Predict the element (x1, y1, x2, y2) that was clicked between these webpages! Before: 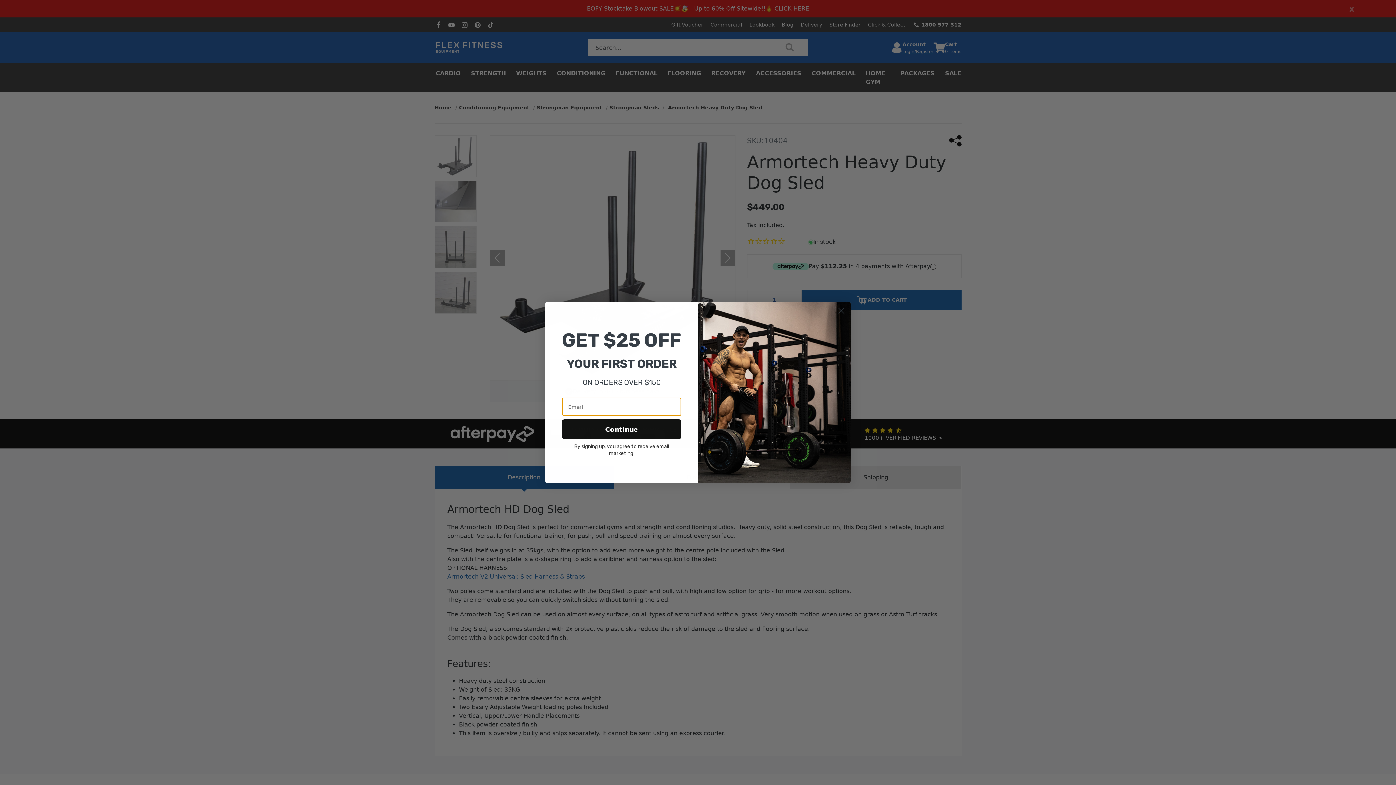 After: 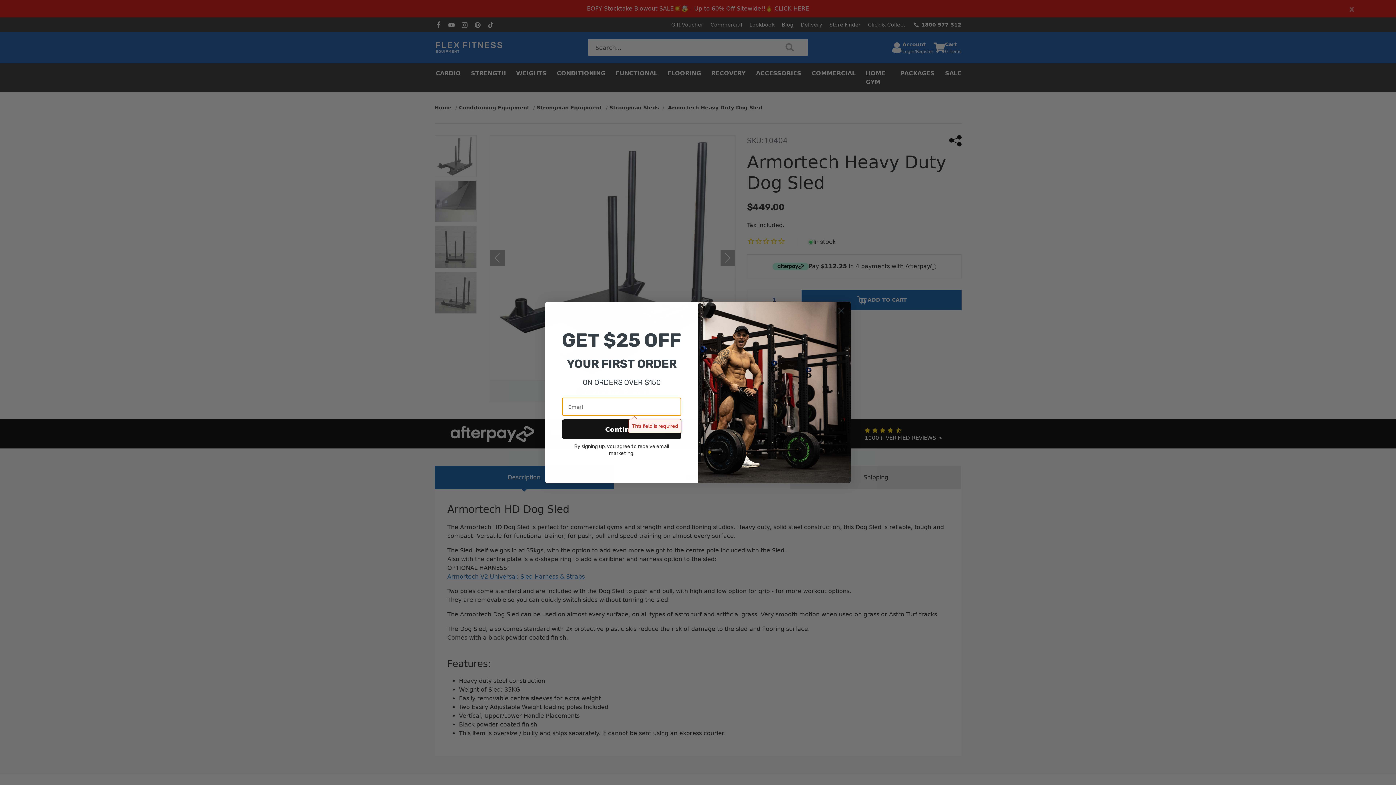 Action: bbox: (562, 419, 681, 439) label: Continue